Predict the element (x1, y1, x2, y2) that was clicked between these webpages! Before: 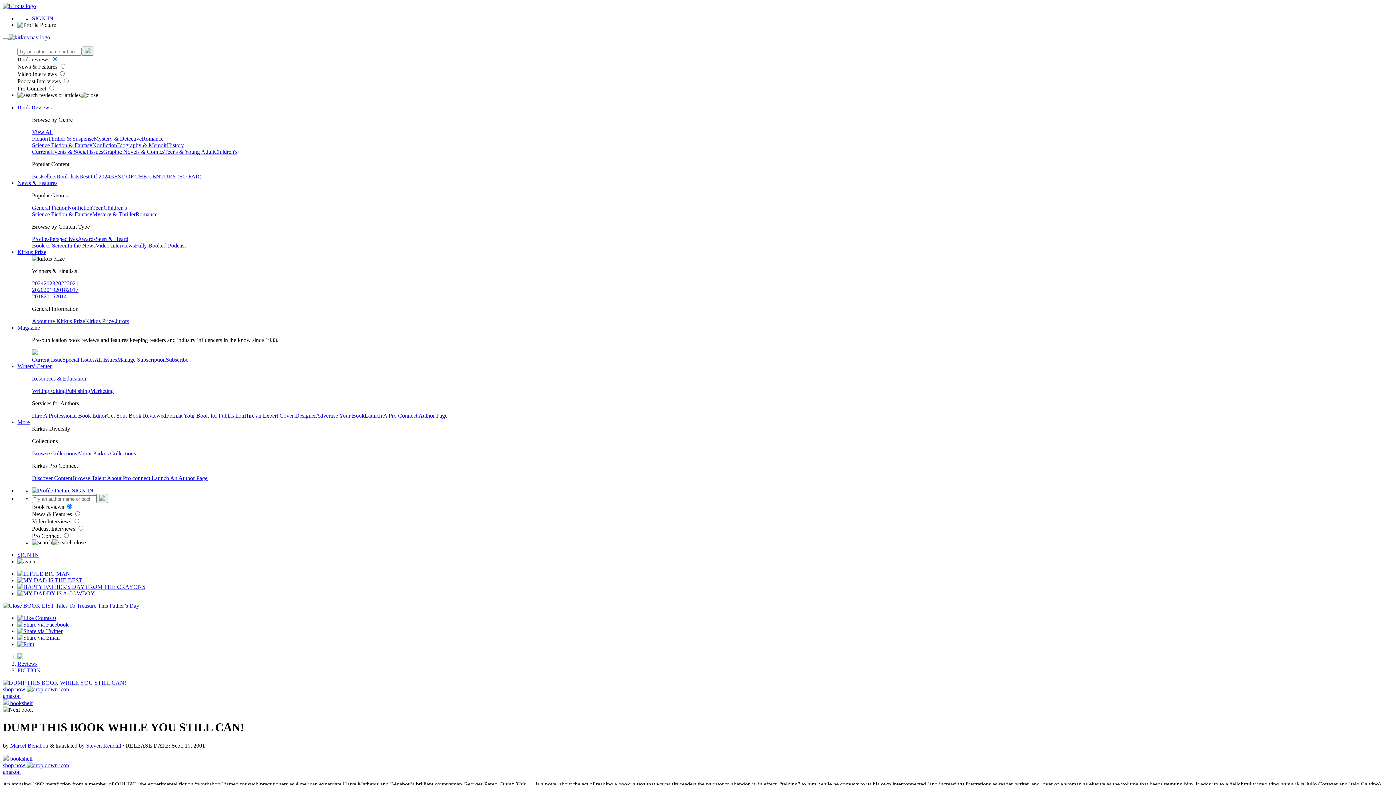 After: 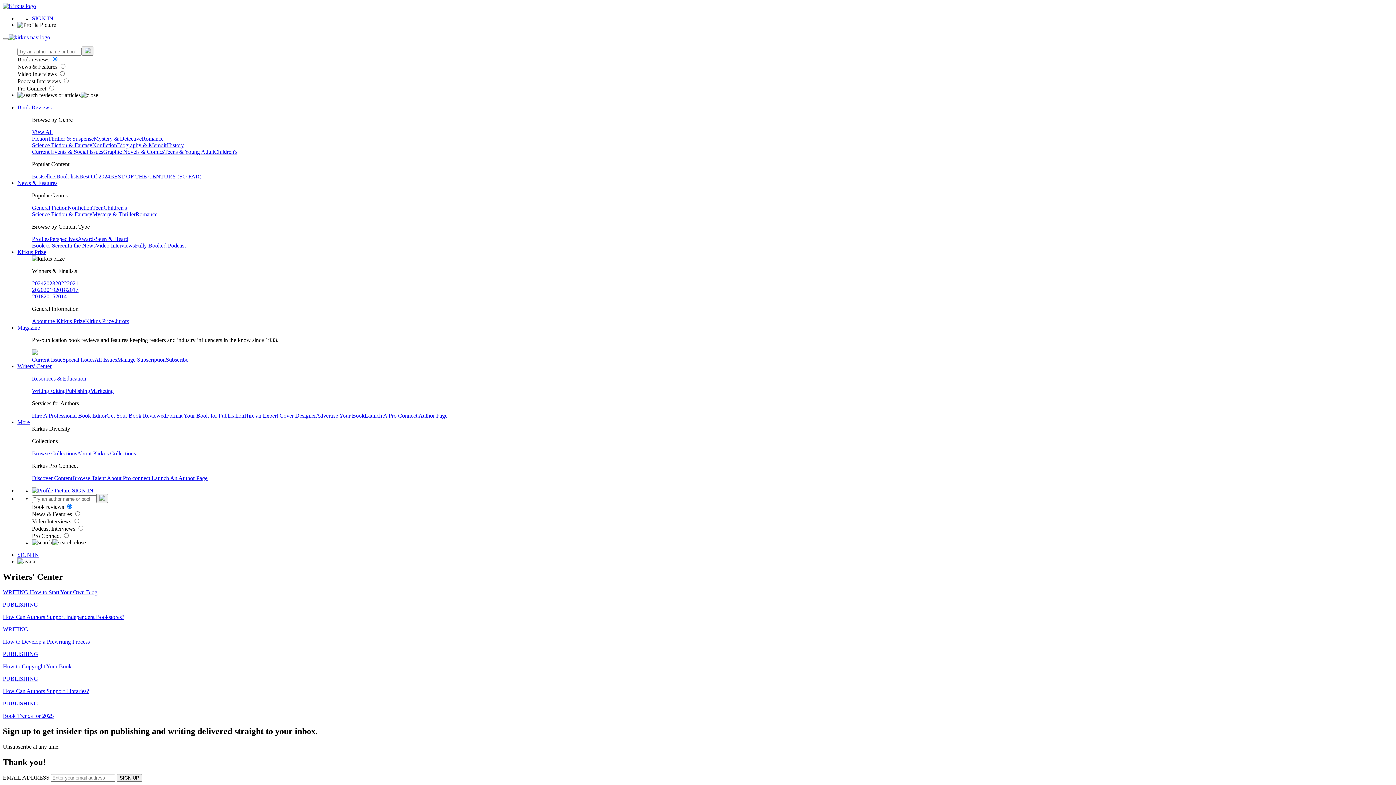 Action: label: Resources & Education bbox: (32, 375, 86, 381)